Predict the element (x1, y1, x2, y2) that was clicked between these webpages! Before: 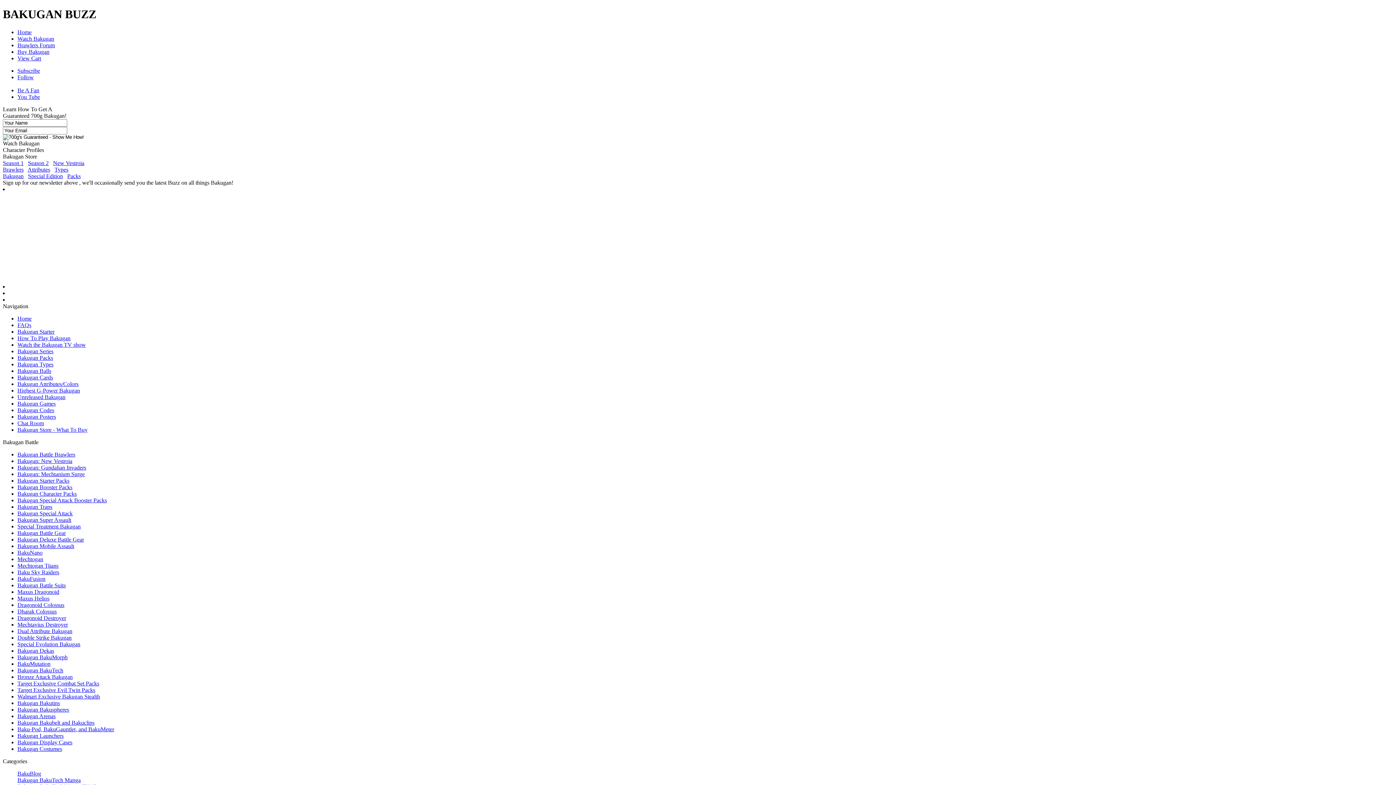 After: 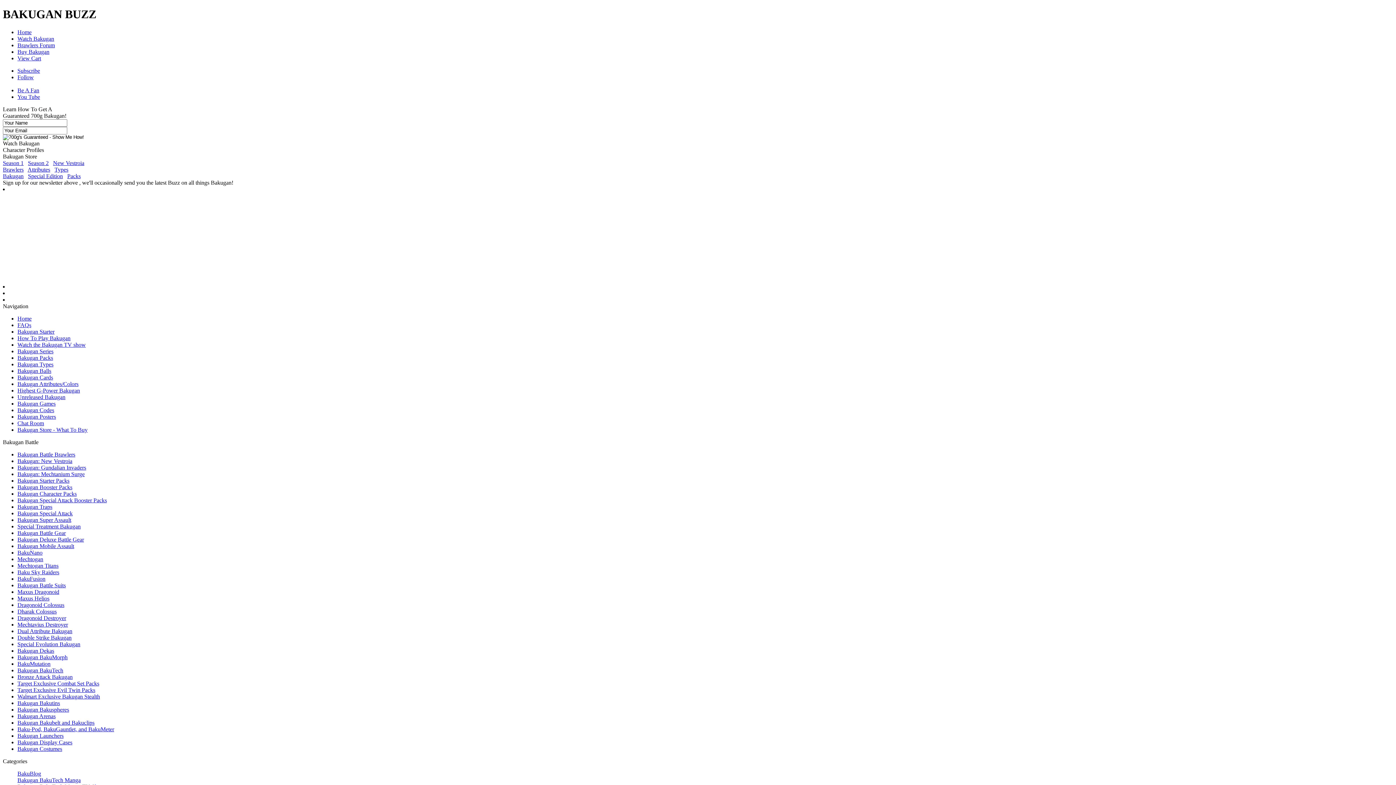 Action: bbox: (17, 628, 72, 634) label: Dual Attribute Bakugan